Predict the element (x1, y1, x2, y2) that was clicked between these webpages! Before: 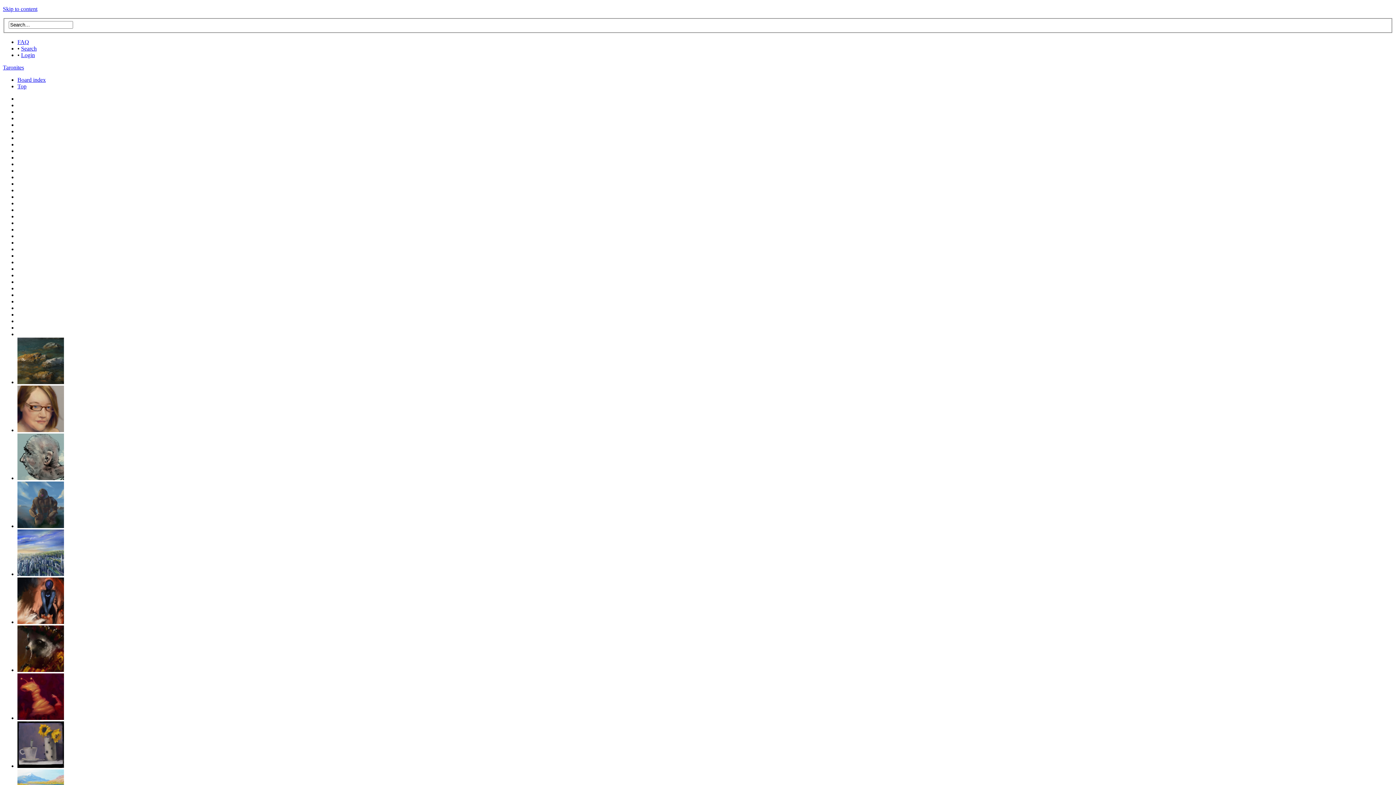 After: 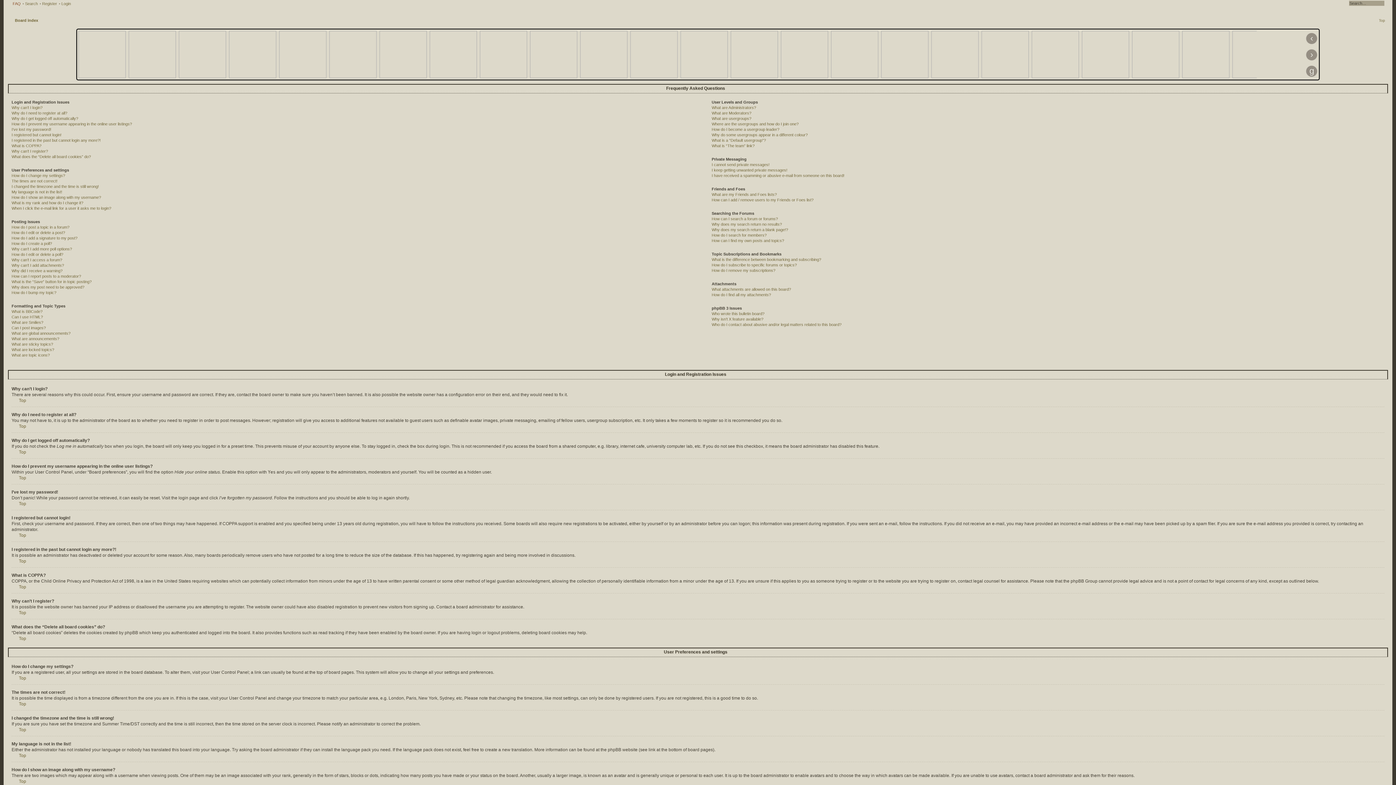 Action: bbox: (17, 38, 29, 44) label: FAQ